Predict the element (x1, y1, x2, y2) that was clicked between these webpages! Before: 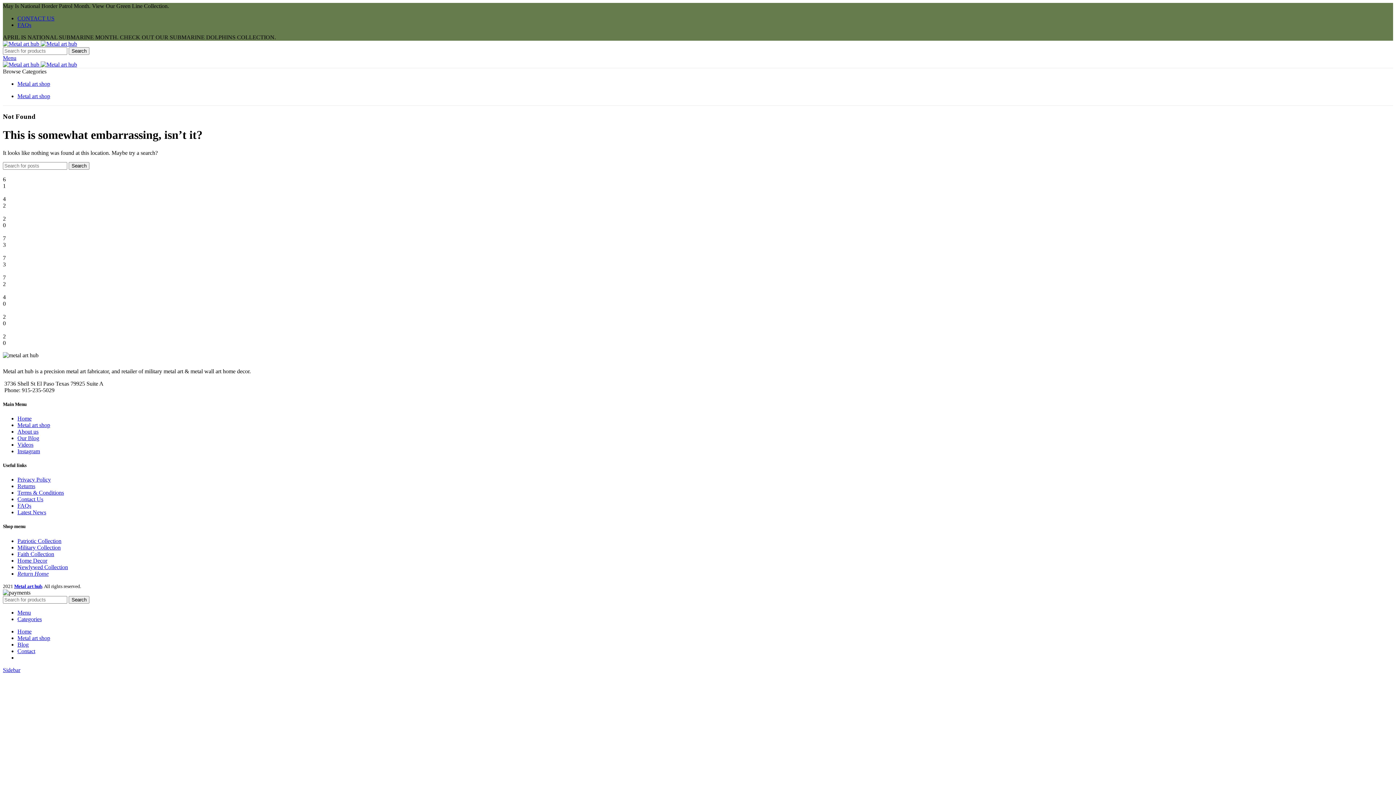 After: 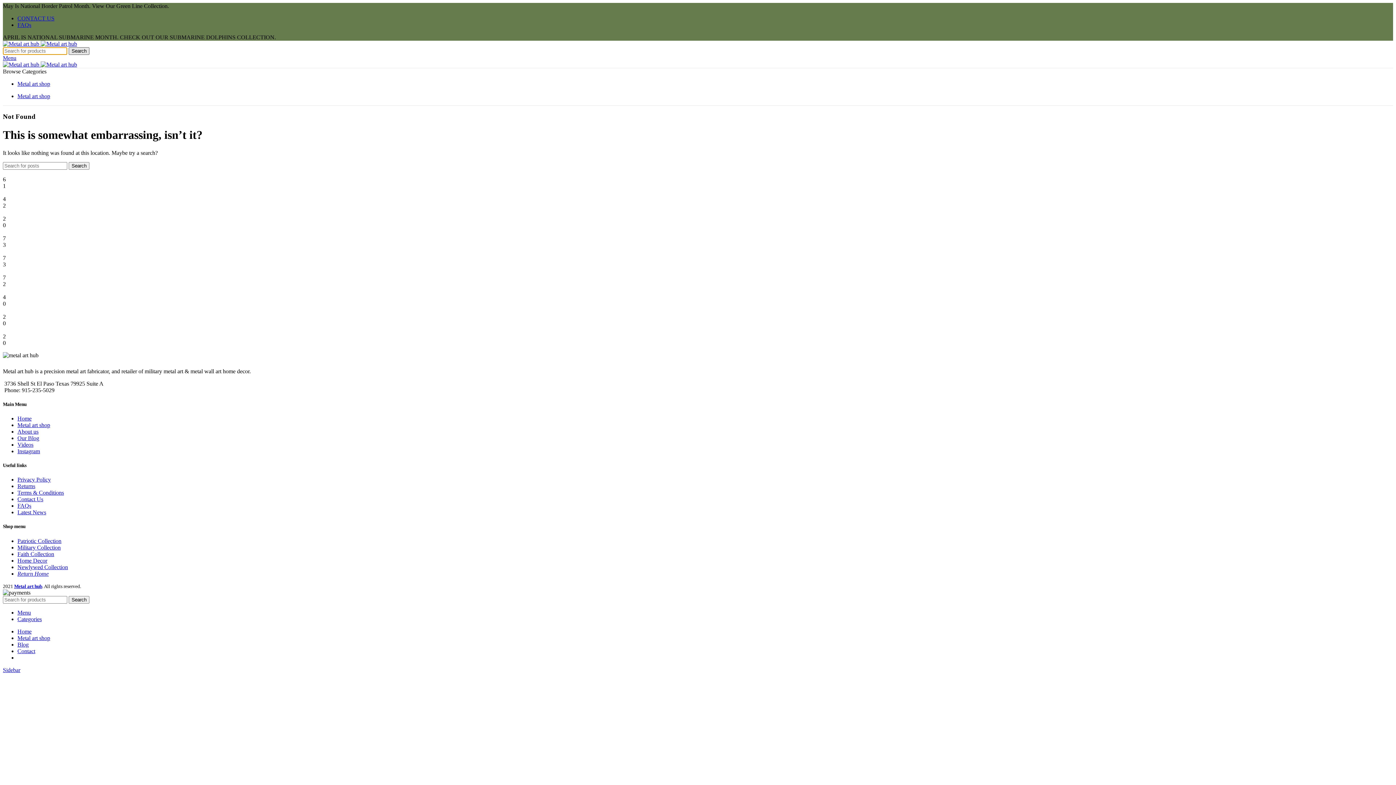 Action: bbox: (68, 47, 89, 54) label: Search